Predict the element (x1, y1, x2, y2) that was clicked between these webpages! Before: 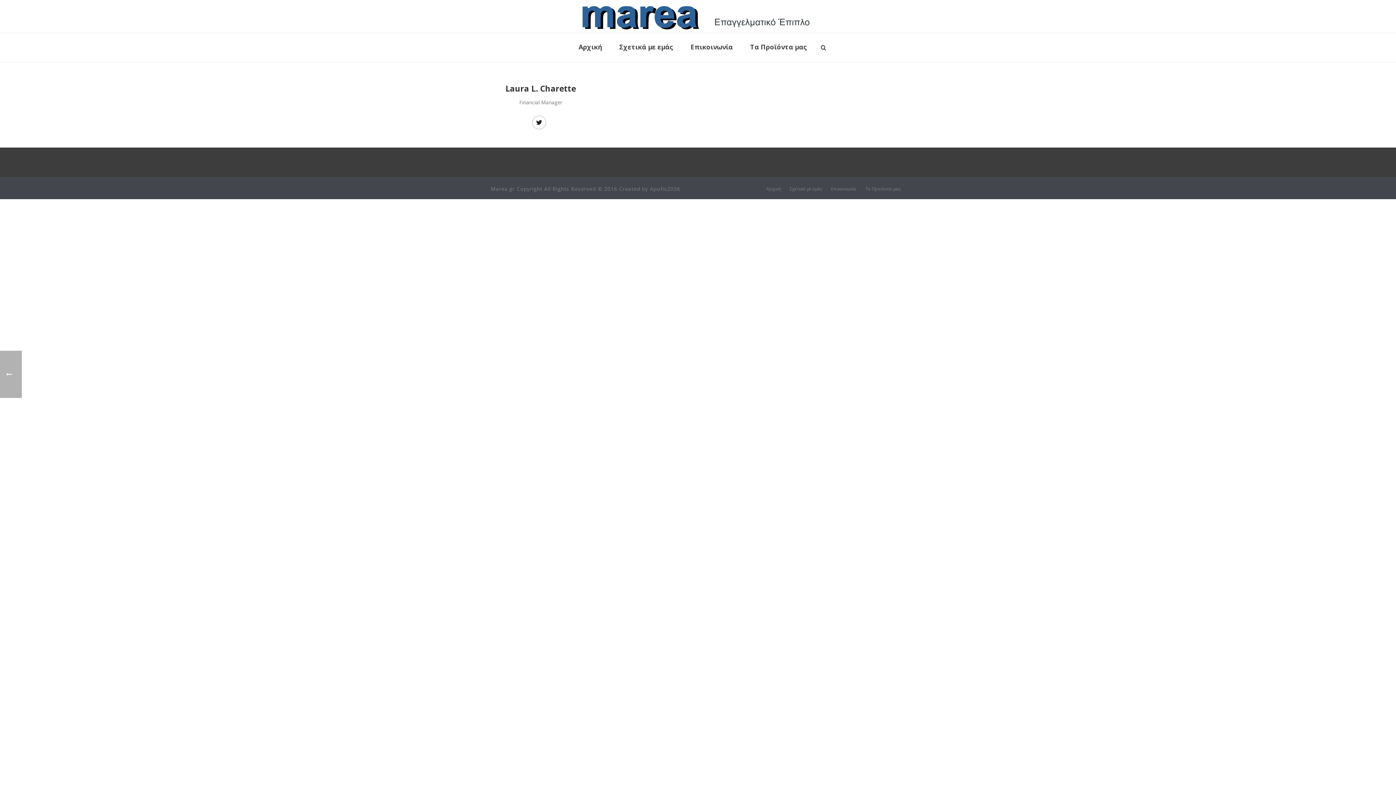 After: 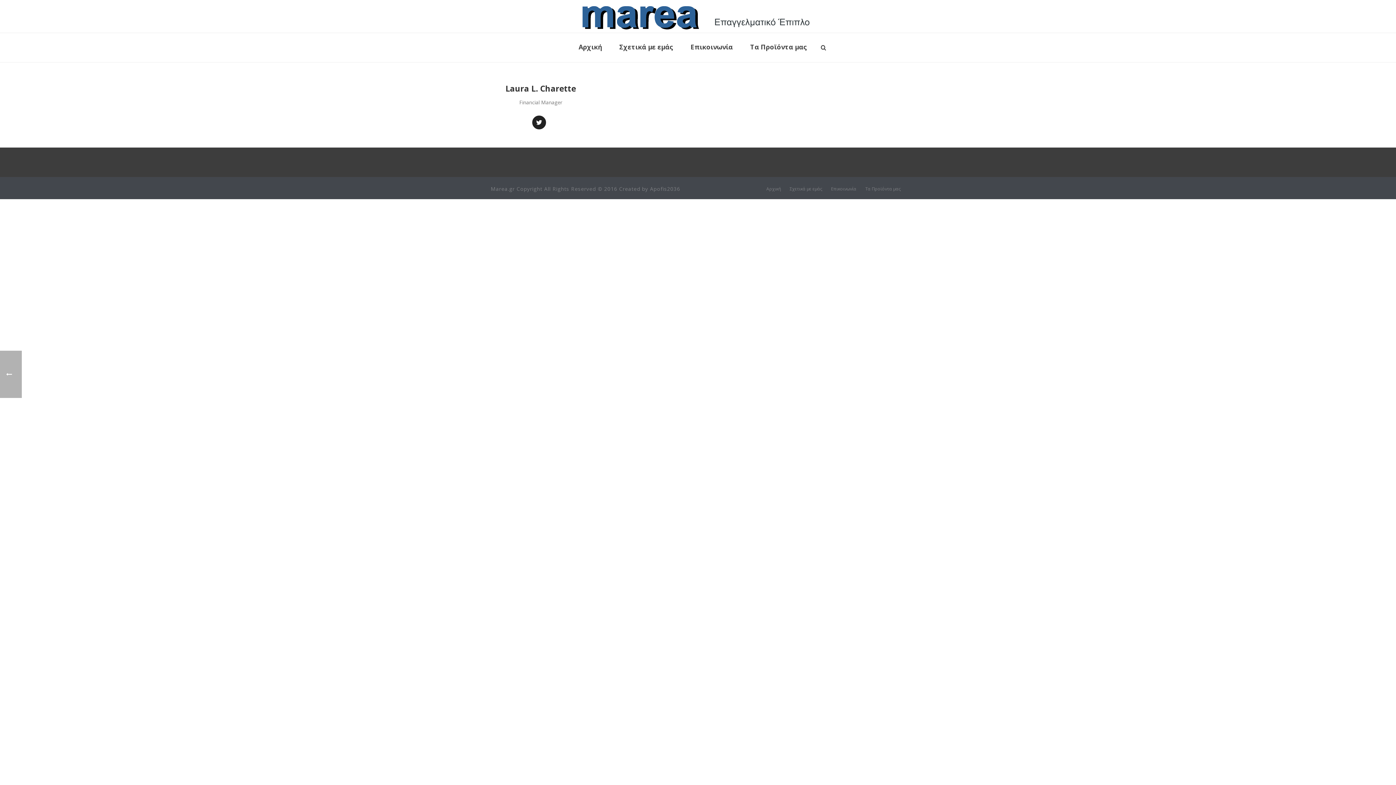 Action: bbox: (532, 115, 546, 129)